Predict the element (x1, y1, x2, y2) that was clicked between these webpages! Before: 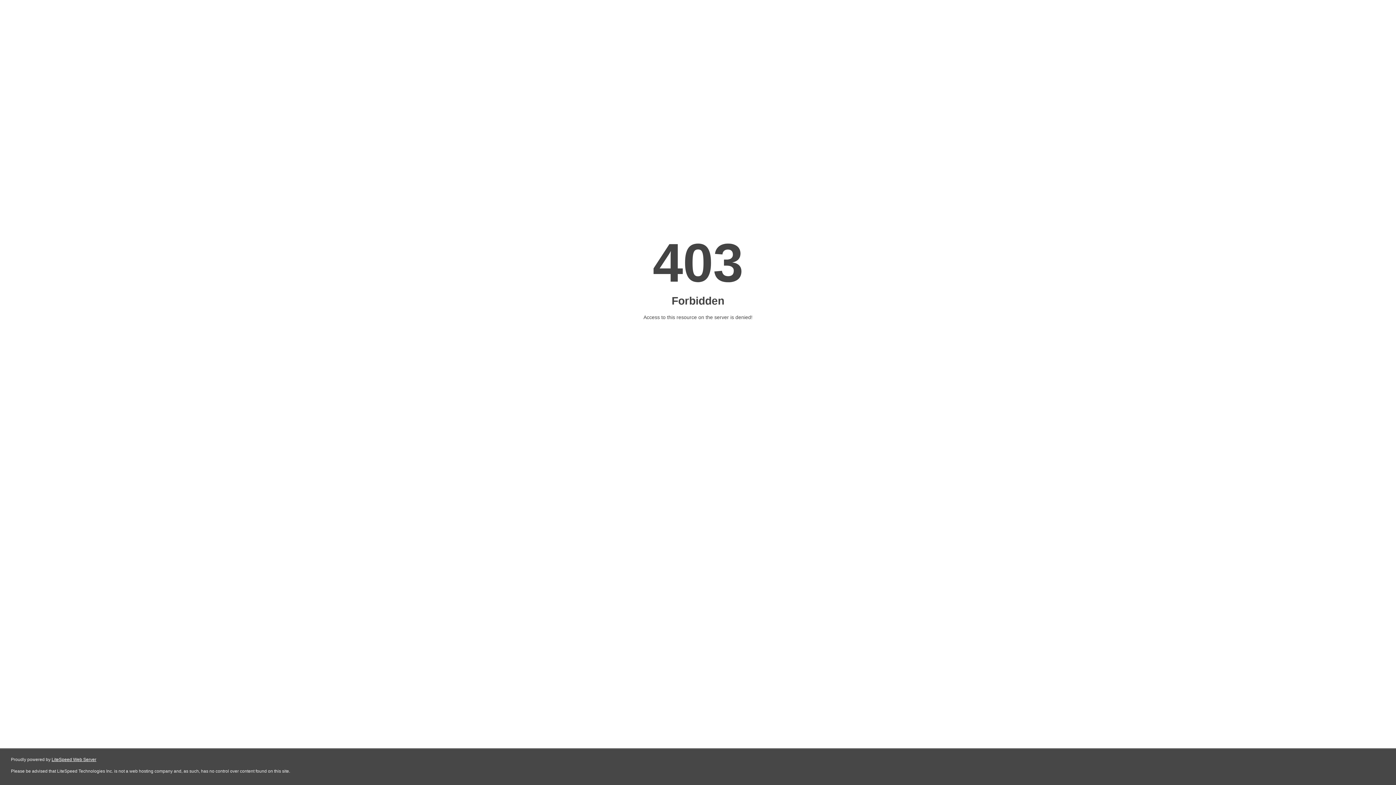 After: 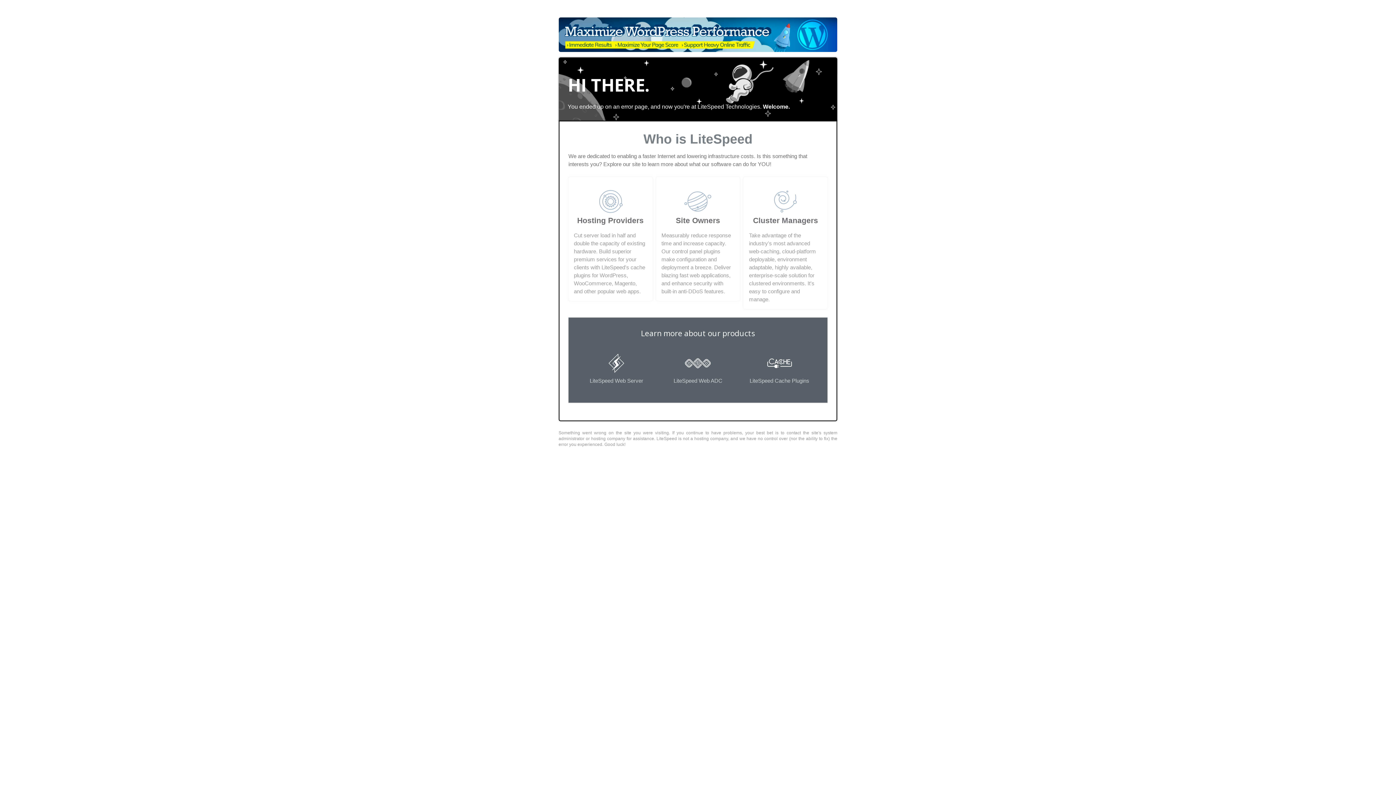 Action: bbox: (51, 757, 96, 762) label: LiteSpeed Web Server